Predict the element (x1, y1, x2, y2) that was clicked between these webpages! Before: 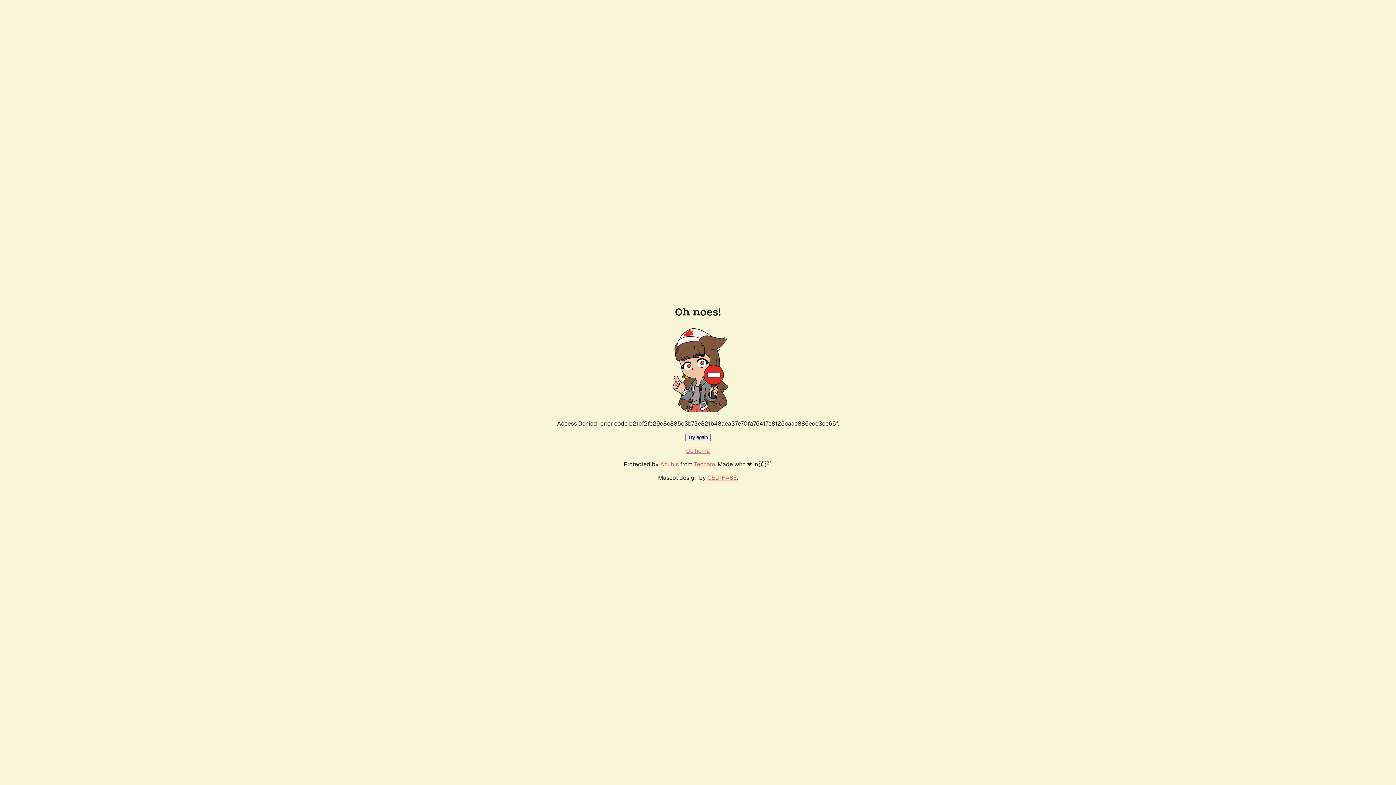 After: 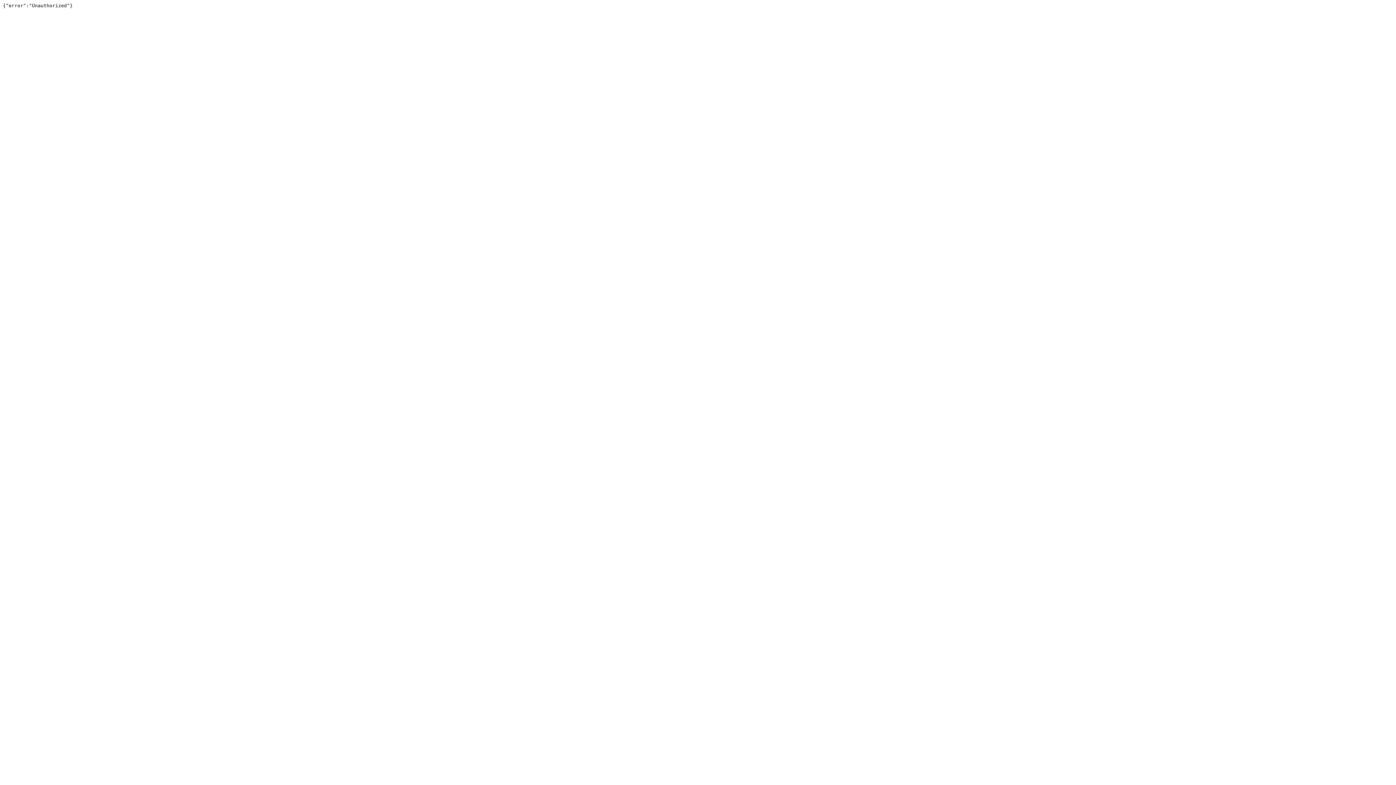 Action: bbox: (694, 460, 715, 468) label: Techaro